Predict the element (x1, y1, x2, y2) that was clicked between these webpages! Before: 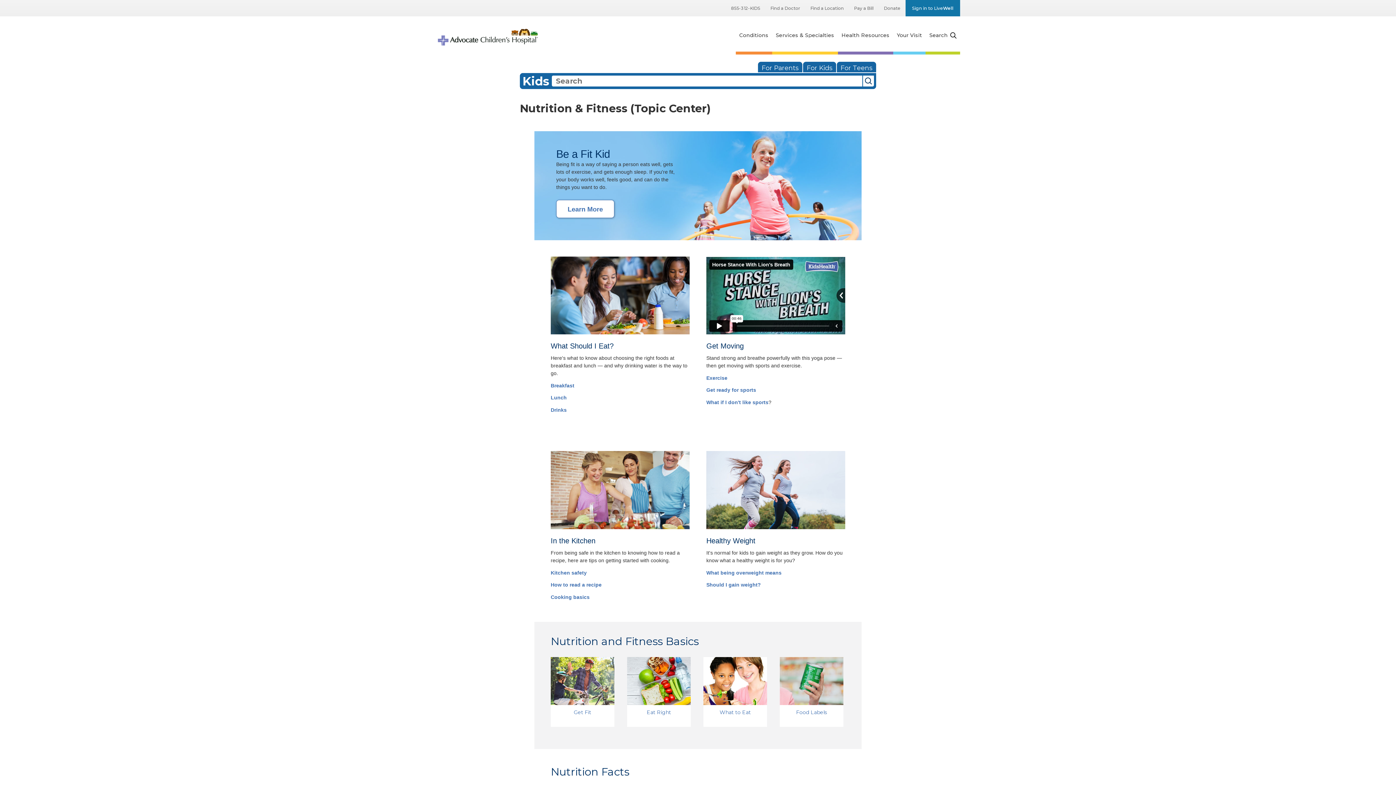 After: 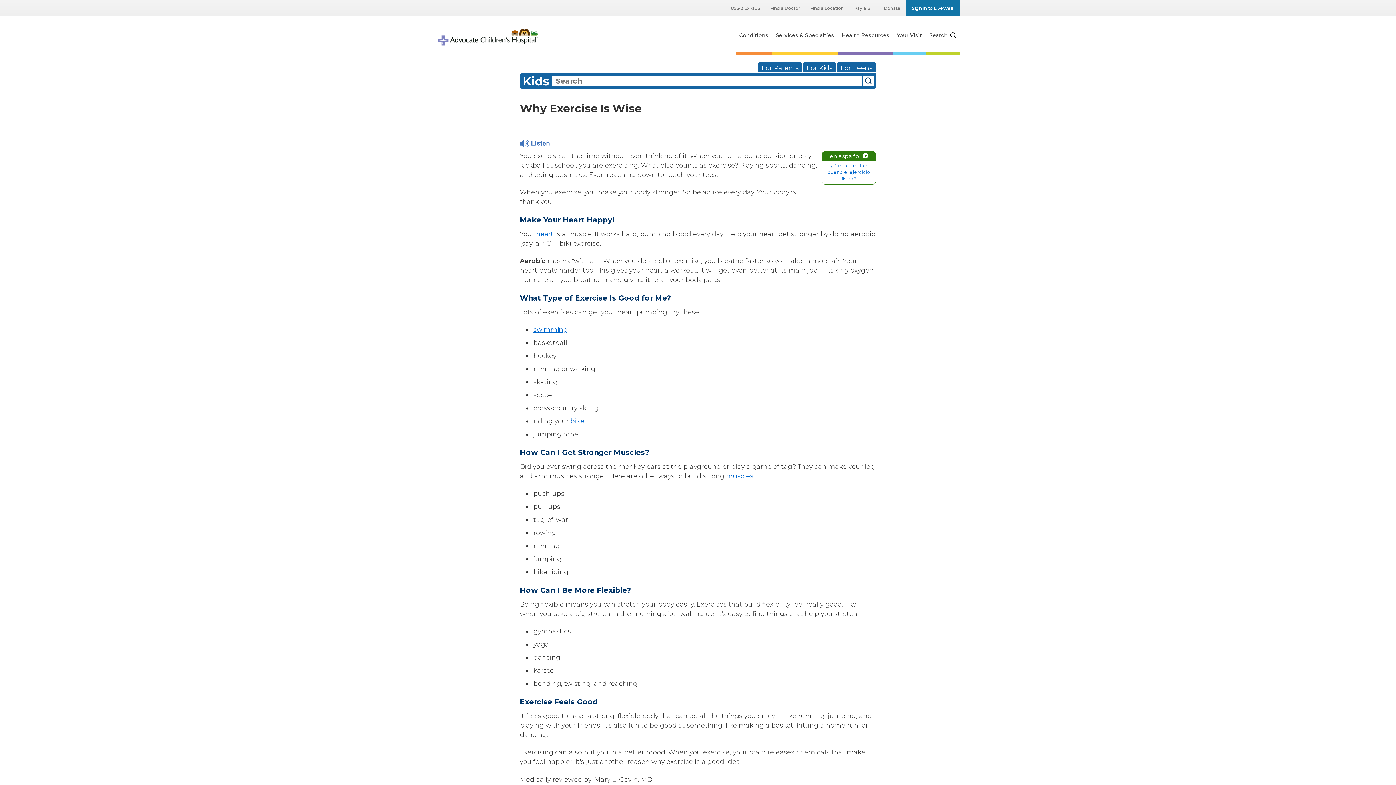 Action: label: Exercise bbox: (706, 375, 727, 381)